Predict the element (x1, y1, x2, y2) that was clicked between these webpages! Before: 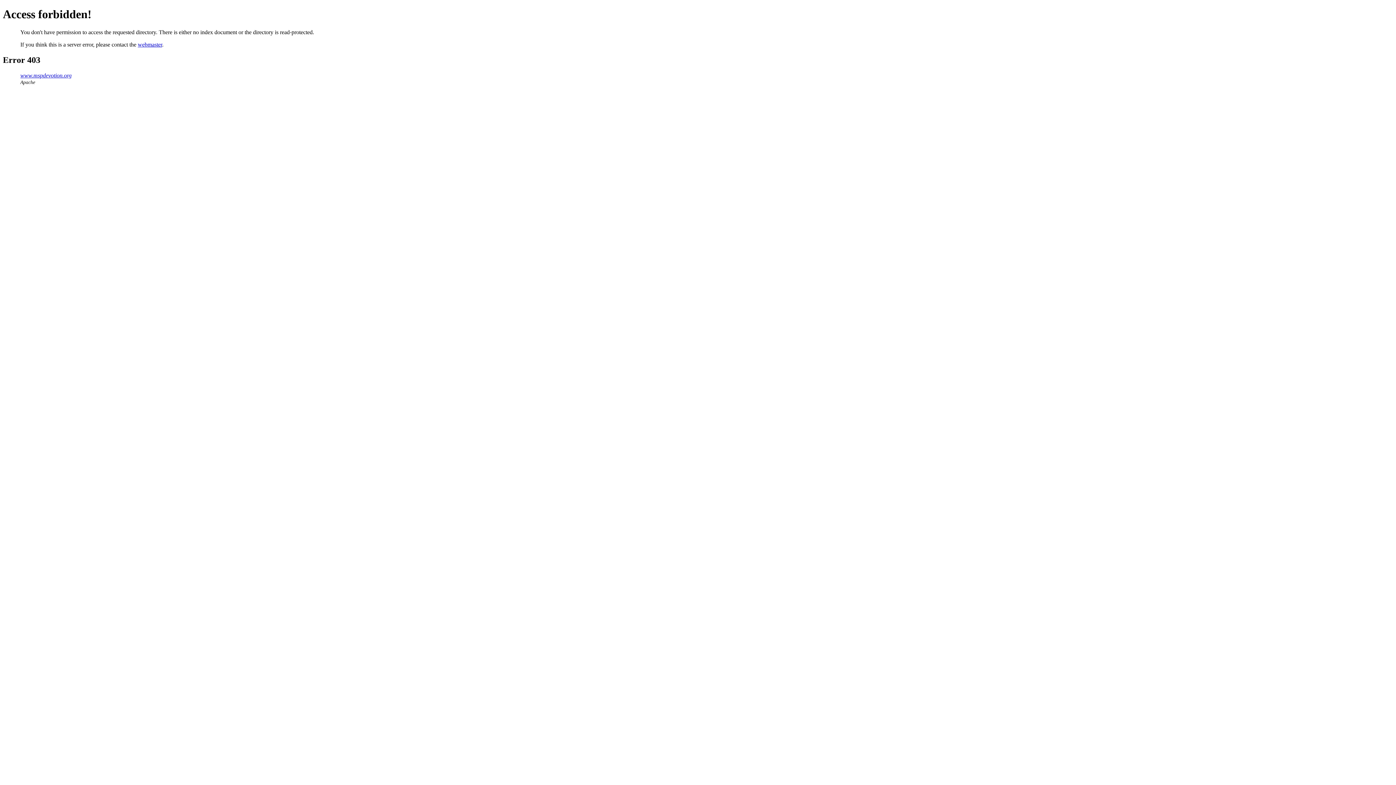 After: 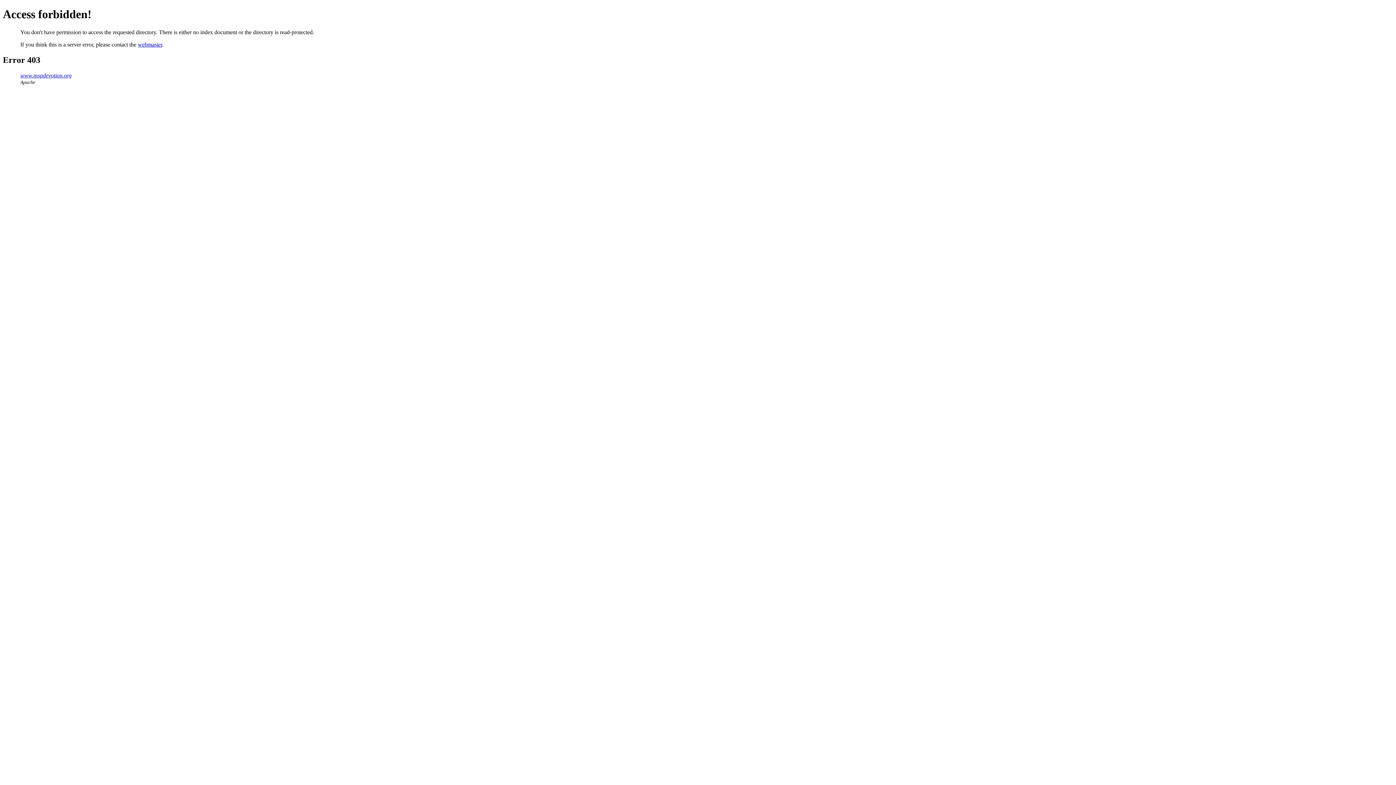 Action: bbox: (137, 41, 162, 47) label: webmaster